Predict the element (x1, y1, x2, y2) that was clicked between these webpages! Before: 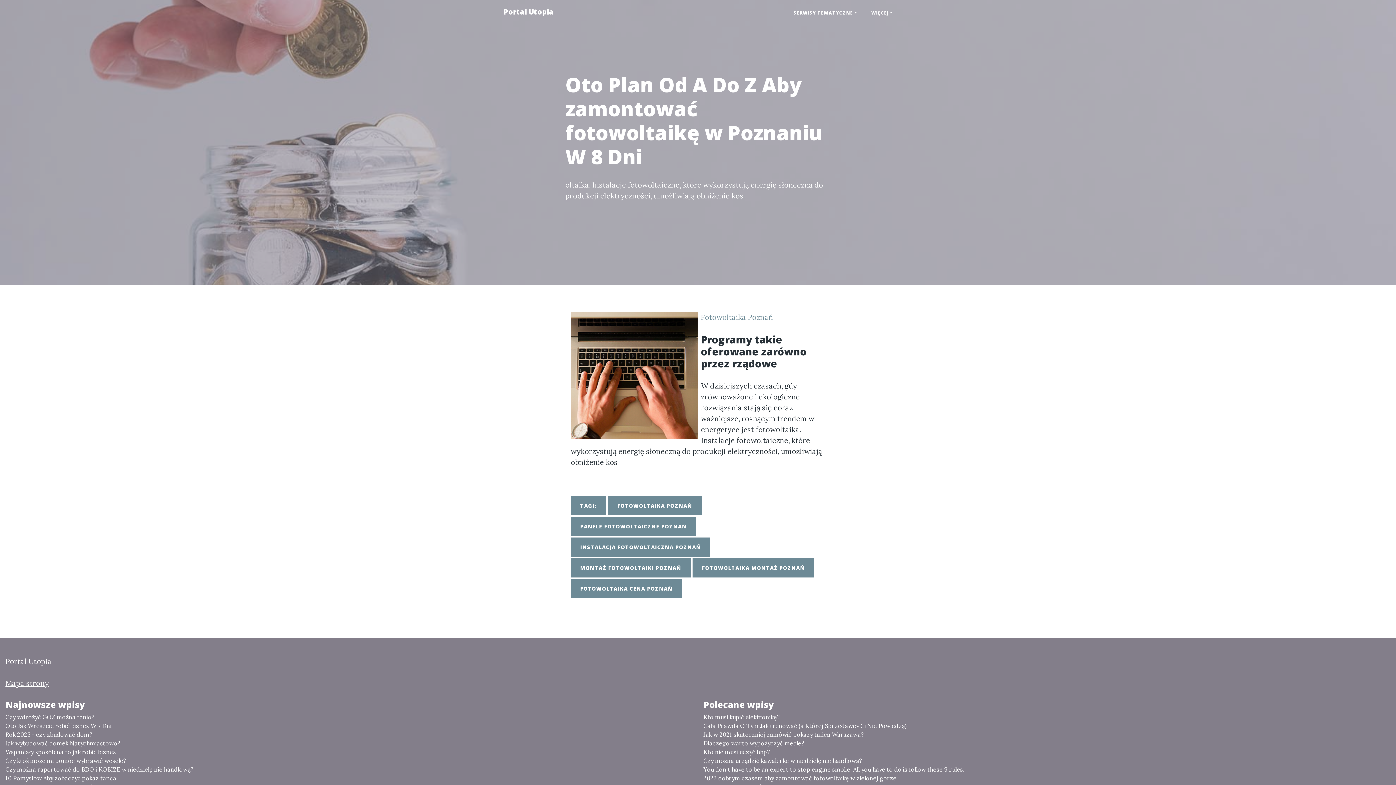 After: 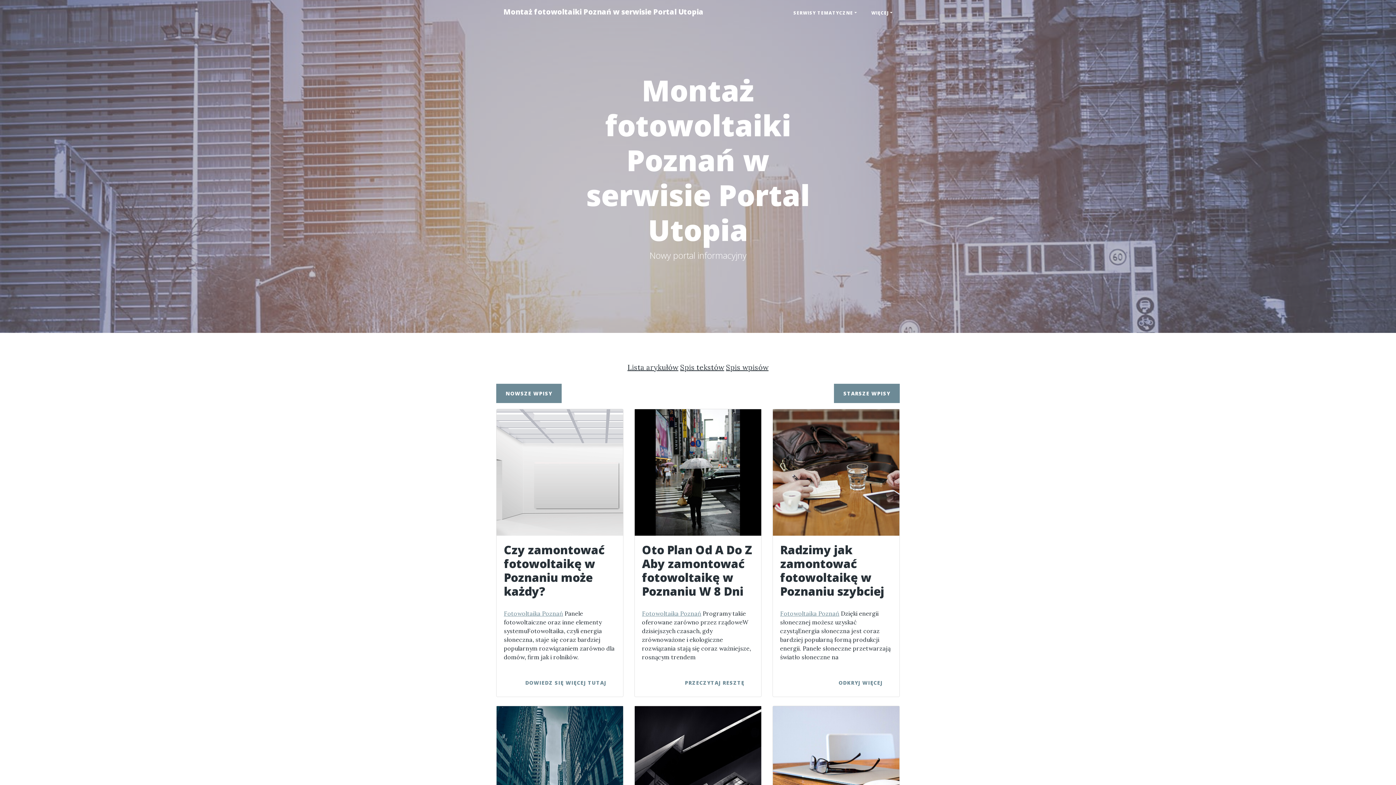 Action: bbox: (570, 558, 690, 577) label: MONTAŻ FOTOWOLTAIKI POZNAŃ